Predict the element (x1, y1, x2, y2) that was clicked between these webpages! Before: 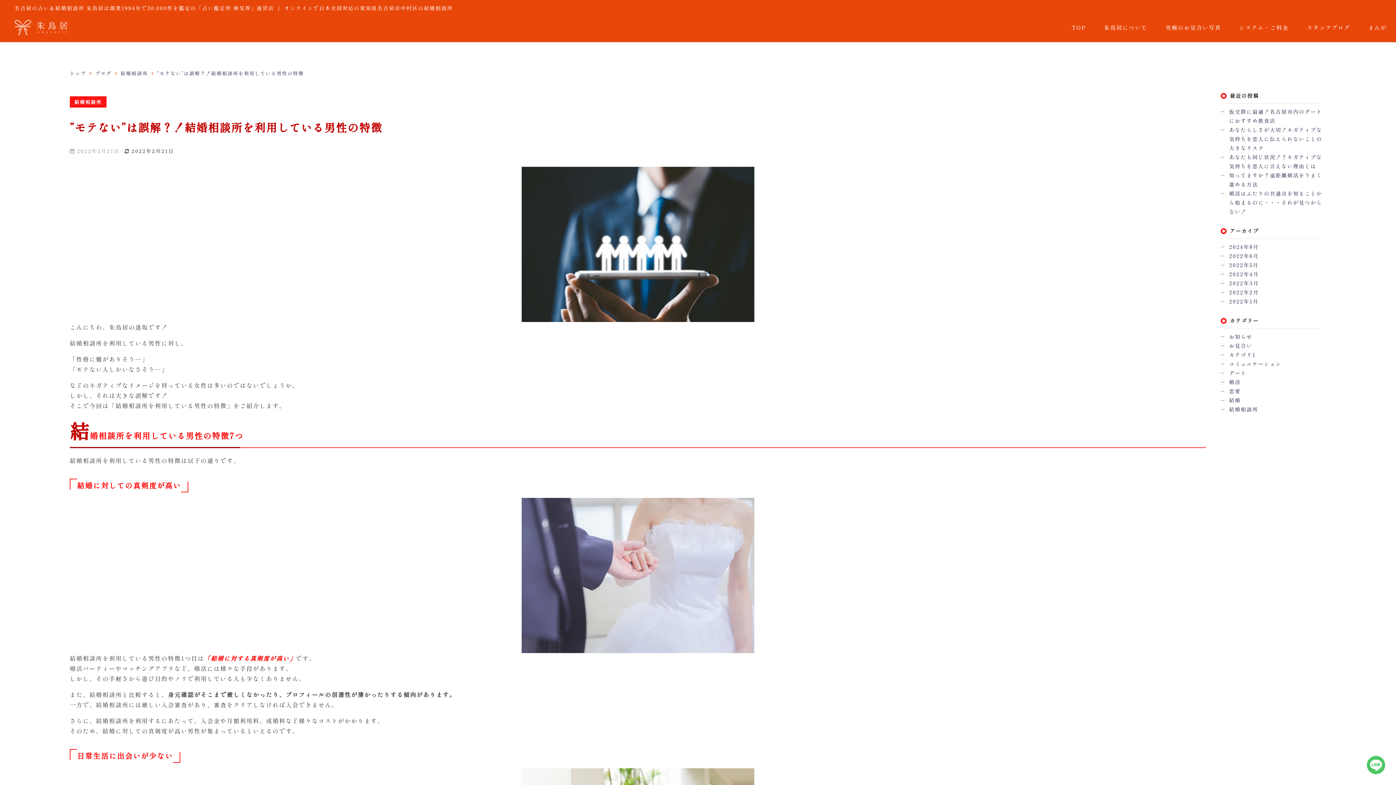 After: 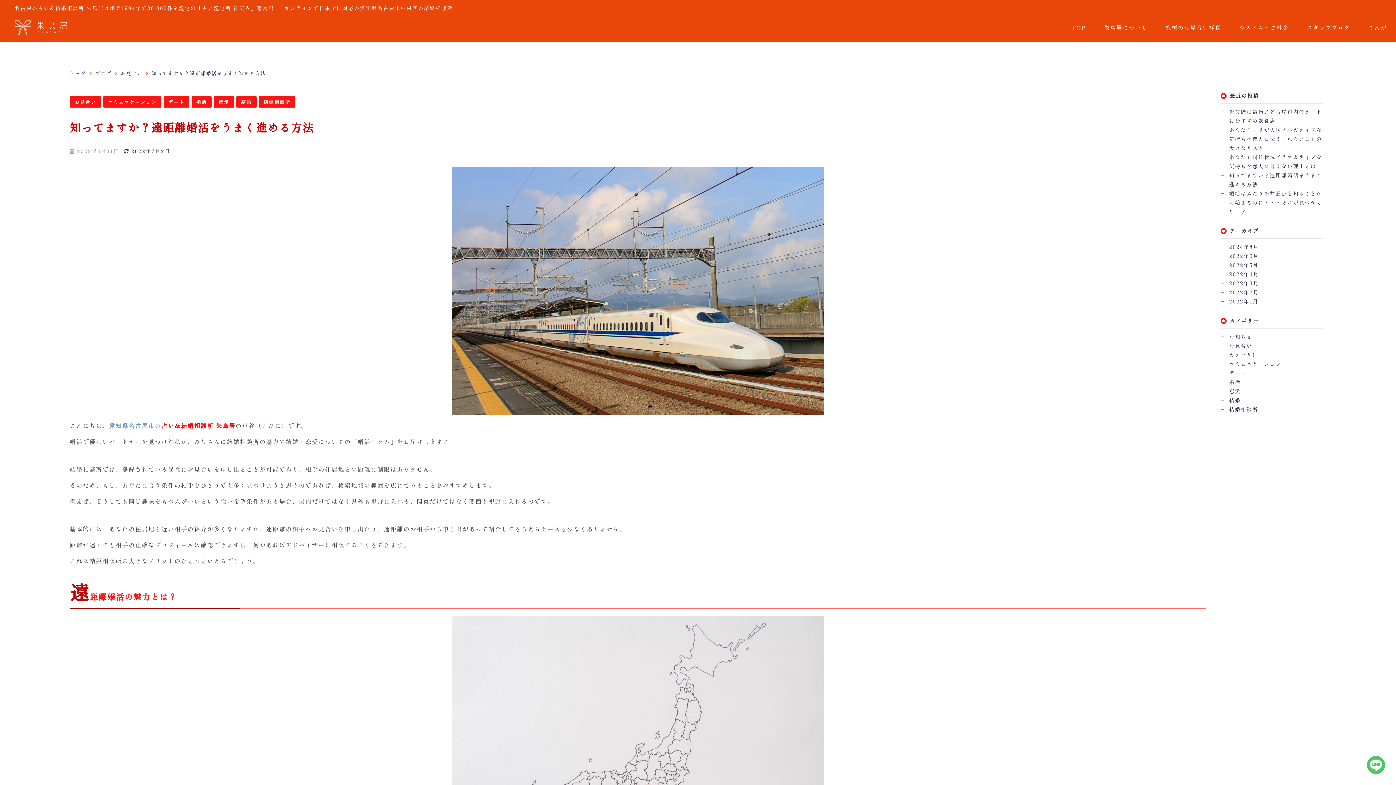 Action: label: 知ってますか？遠距離婚活をうまく進める方法 bbox: (1221, 170, 1322, 189)